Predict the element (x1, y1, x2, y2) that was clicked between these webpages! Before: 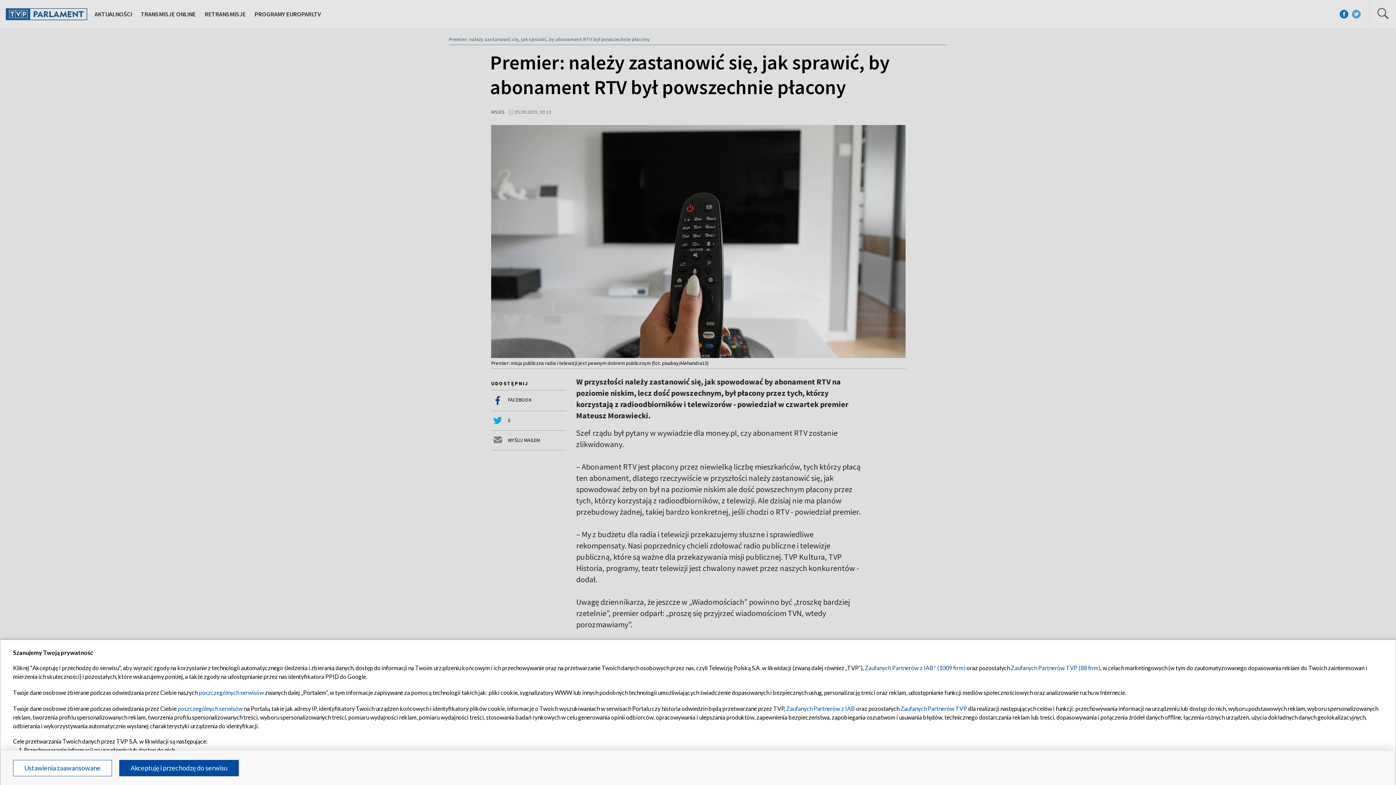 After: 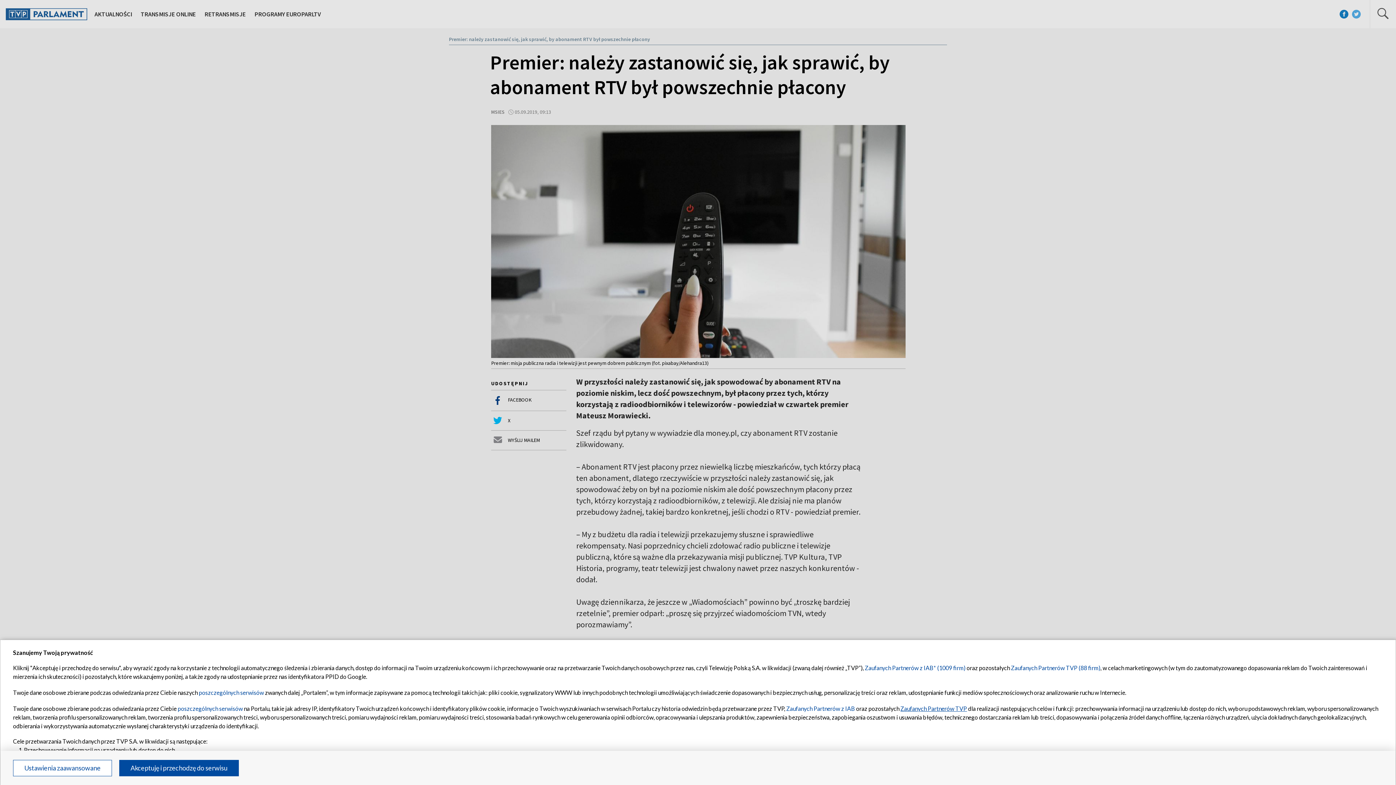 Action: bbox: (900, 705, 967, 712) label: Zaufanych Partnerów TVP